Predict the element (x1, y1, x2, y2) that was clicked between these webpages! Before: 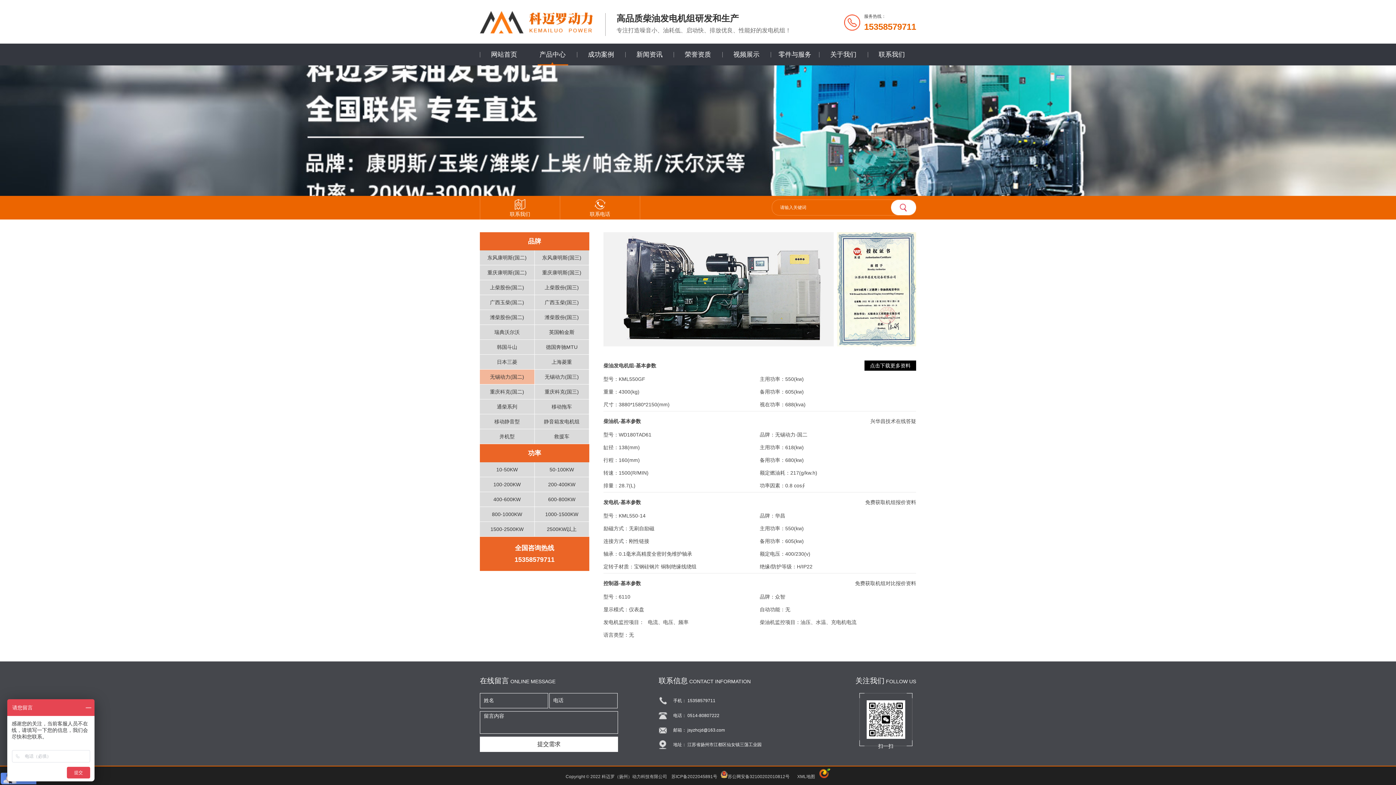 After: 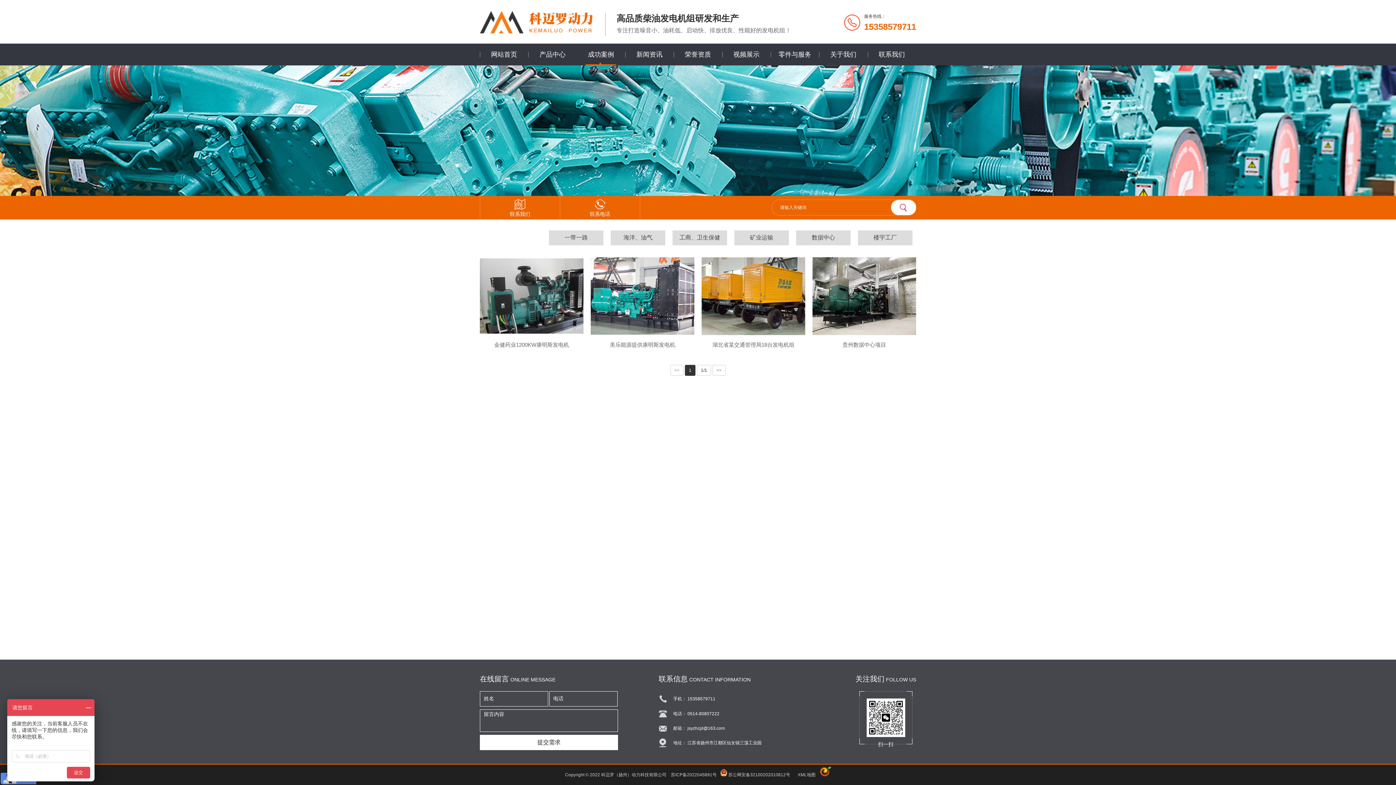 Action: bbox: (576, 43, 625, 65) label: 成功案例